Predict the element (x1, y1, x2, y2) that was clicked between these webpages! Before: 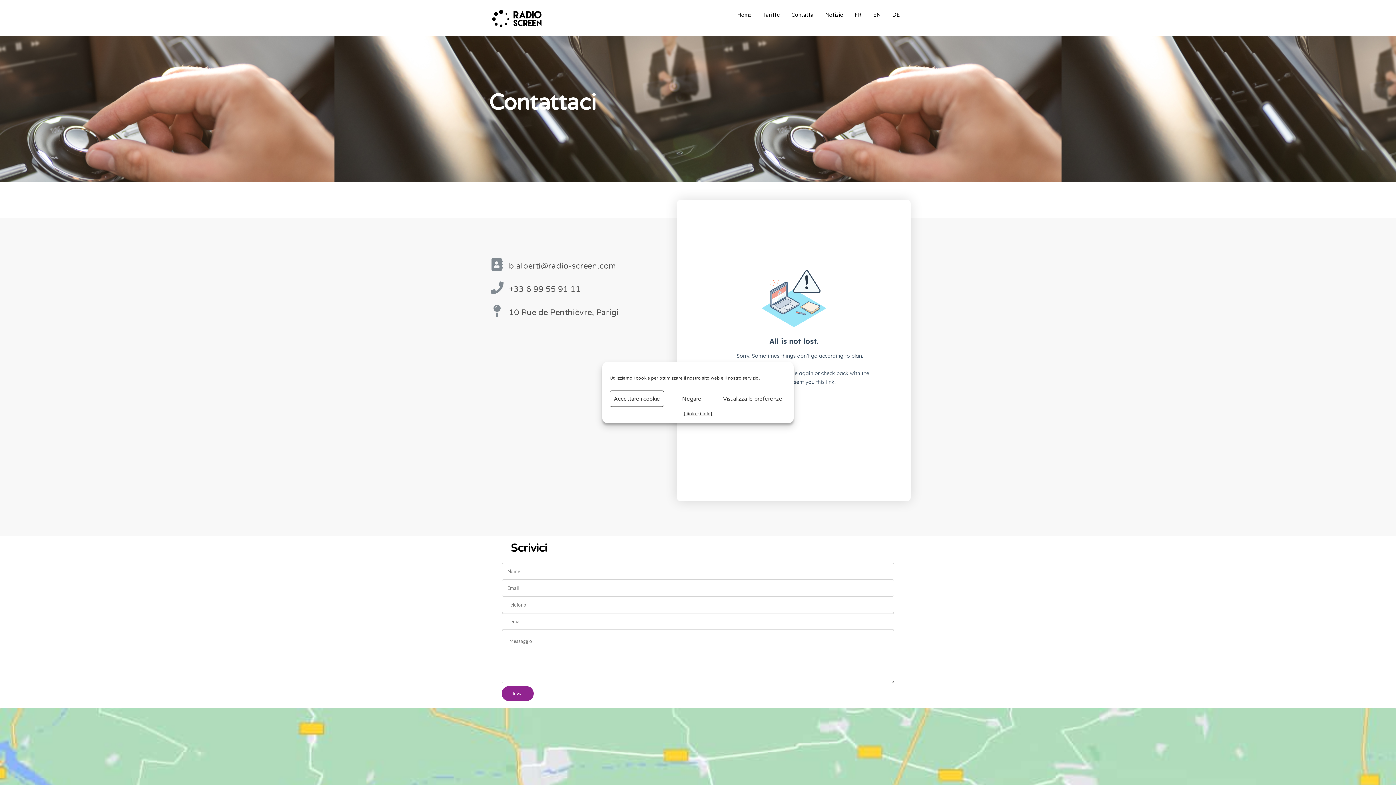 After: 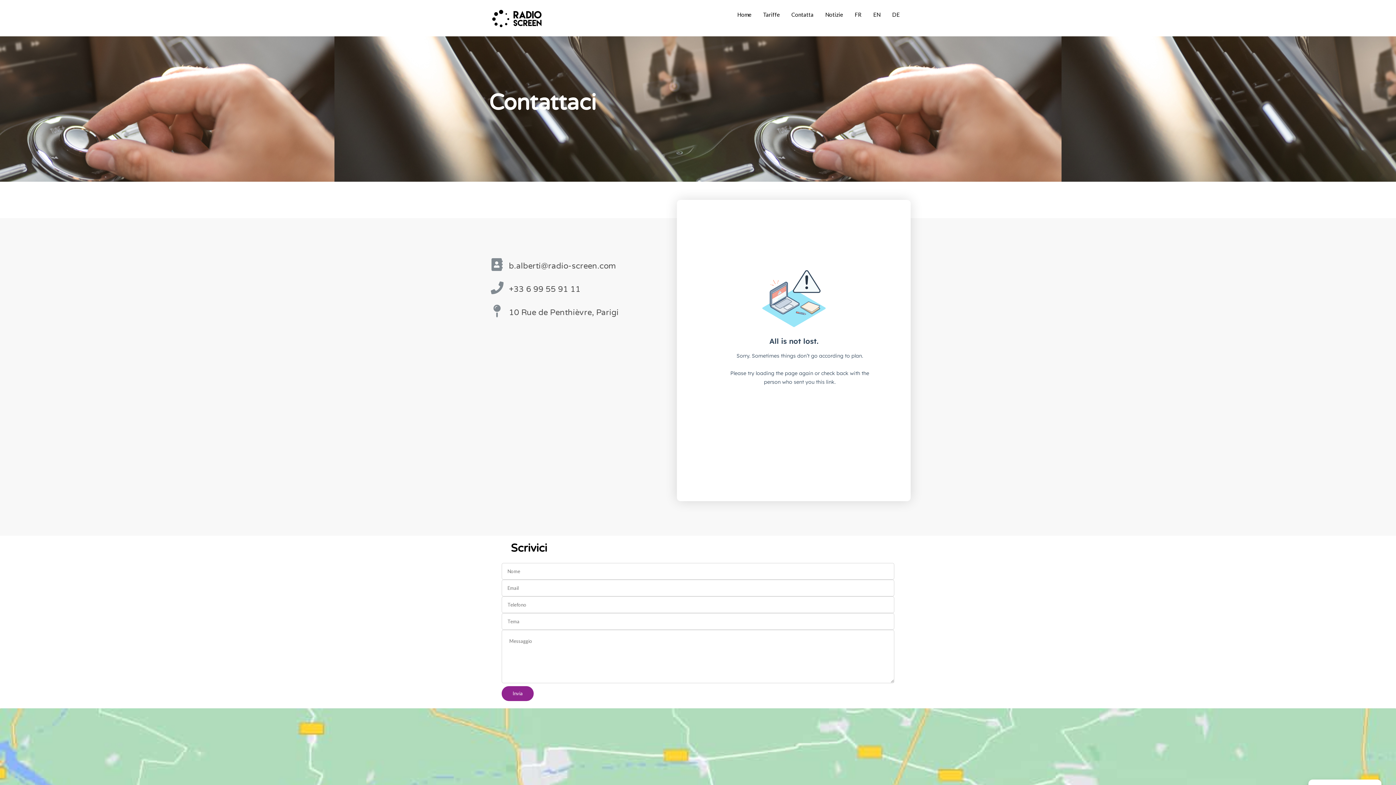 Action: bbox: (664, 390, 719, 407) label: Negare